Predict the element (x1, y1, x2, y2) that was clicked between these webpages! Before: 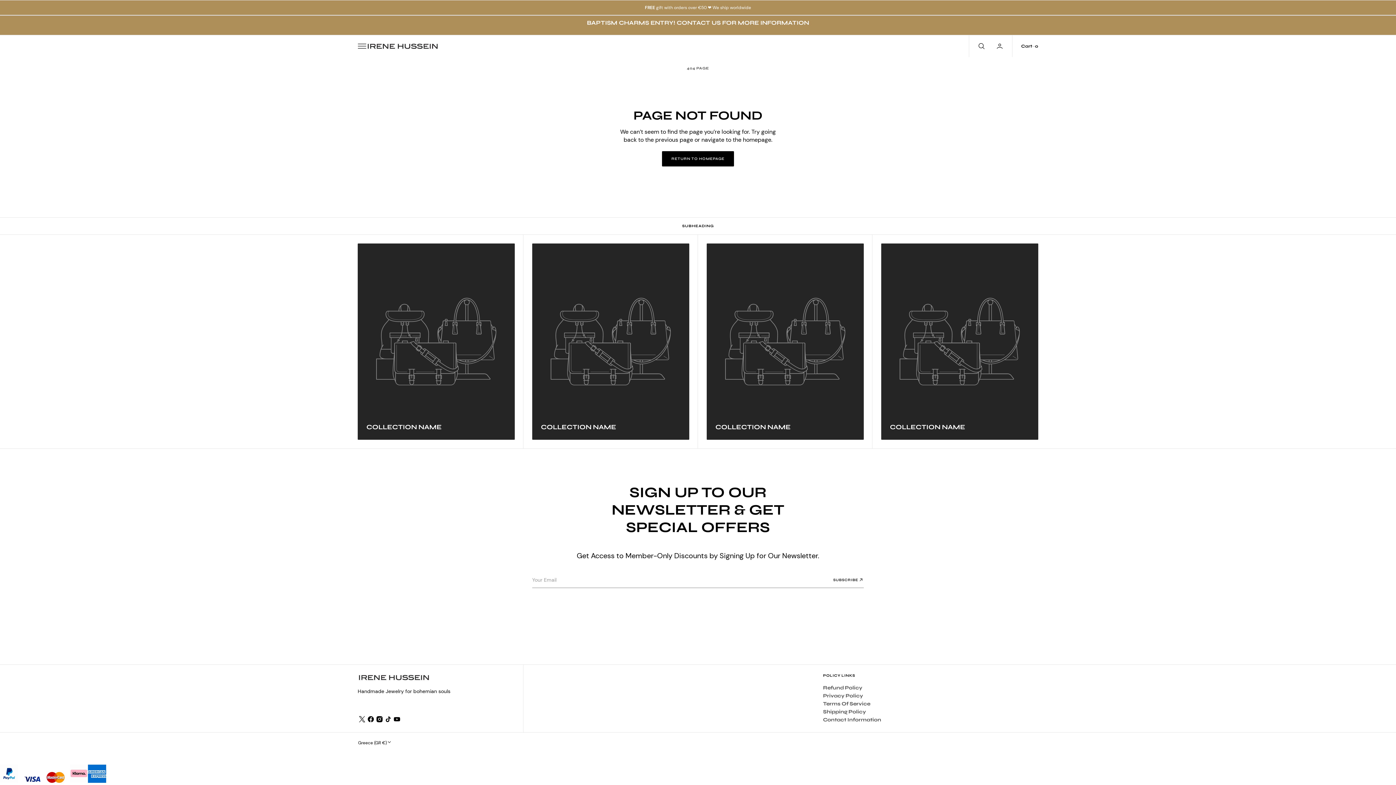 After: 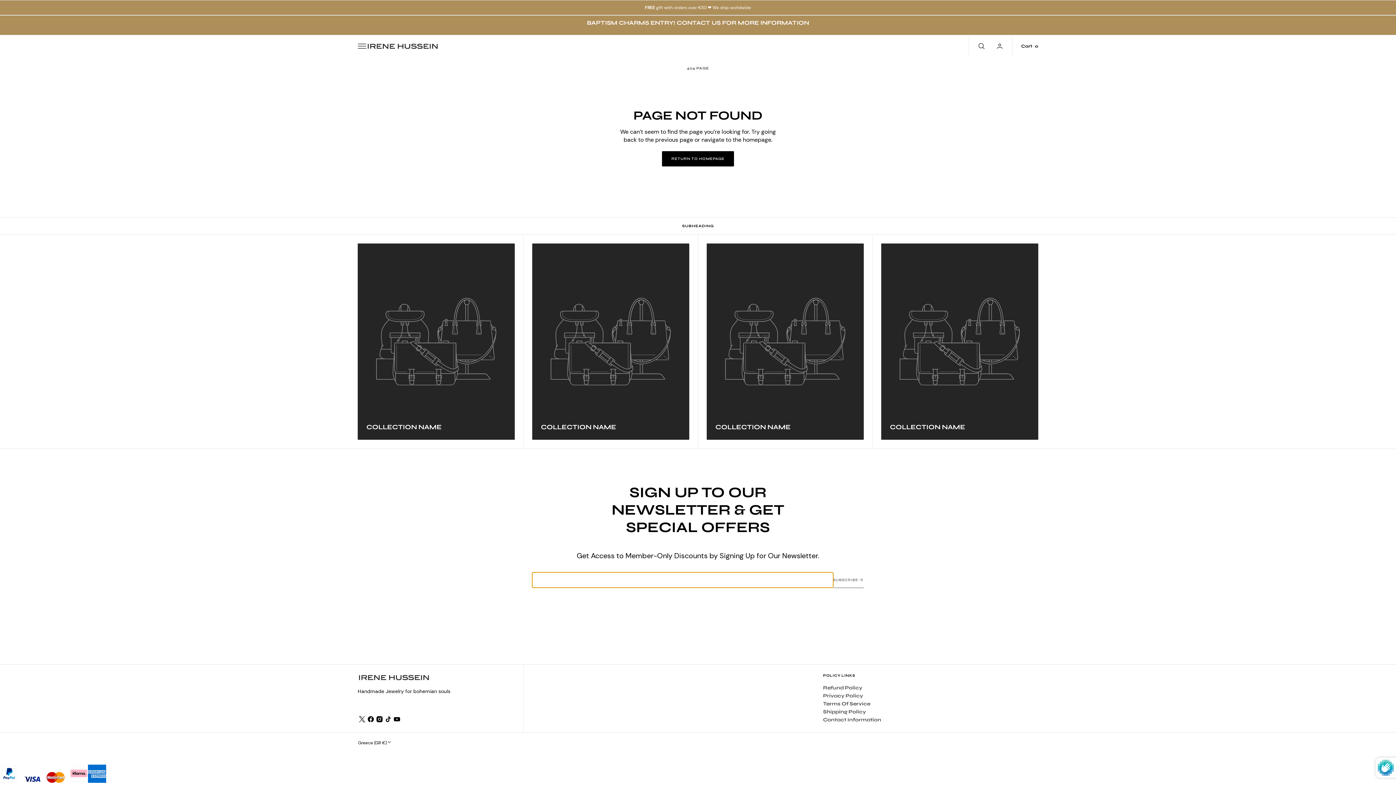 Action: bbox: (833, 572, 864, 587) label: SUBSCRIBE